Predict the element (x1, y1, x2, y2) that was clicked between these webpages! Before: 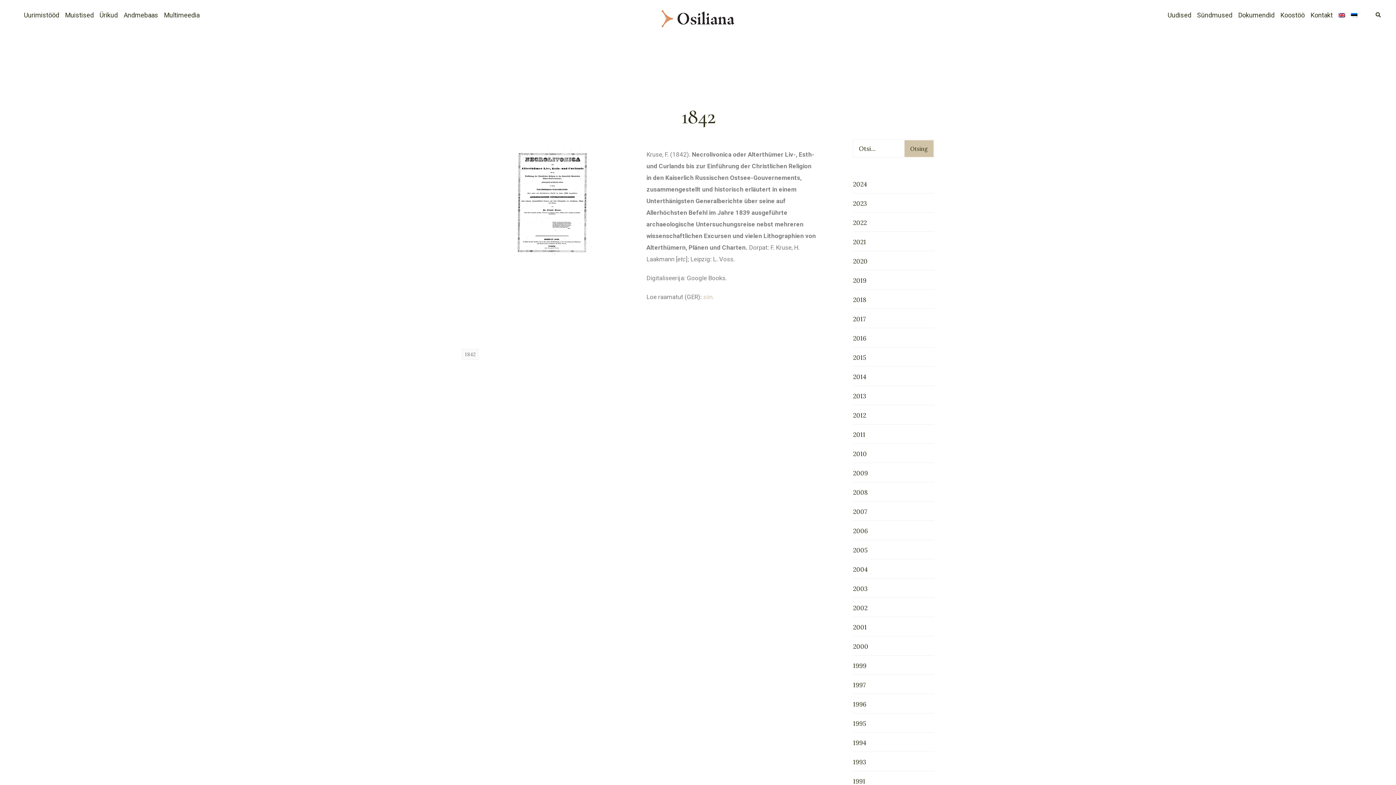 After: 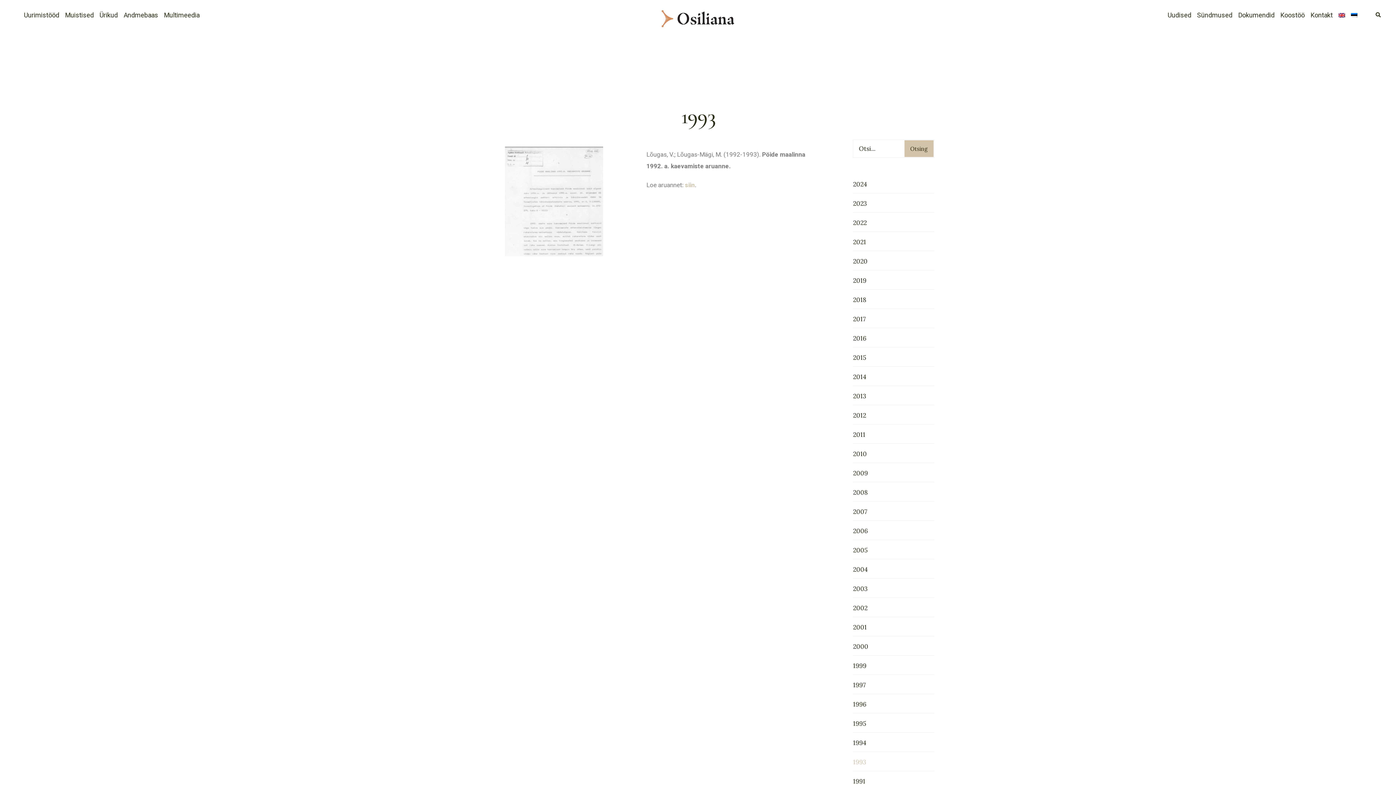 Action: bbox: (853, 754, 934, 771) label: 1993